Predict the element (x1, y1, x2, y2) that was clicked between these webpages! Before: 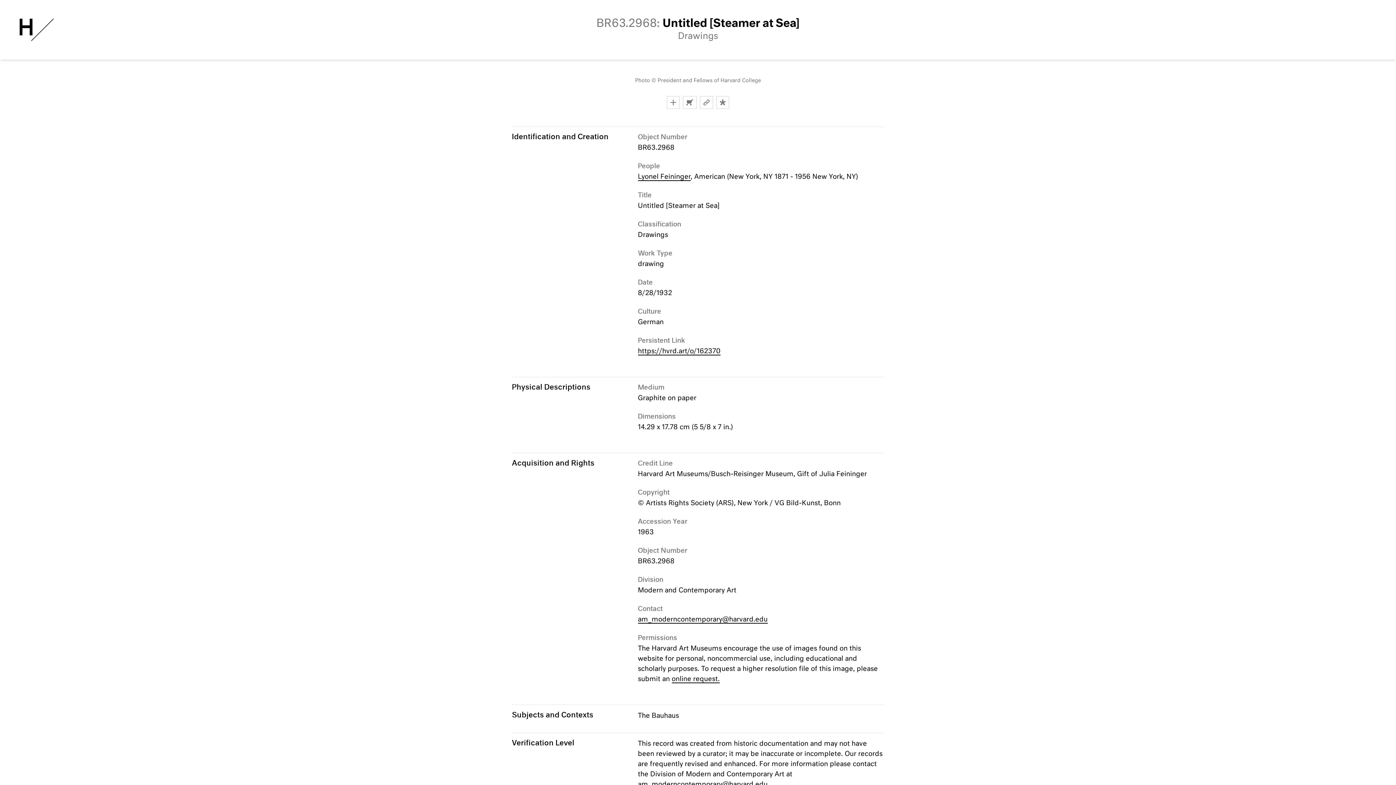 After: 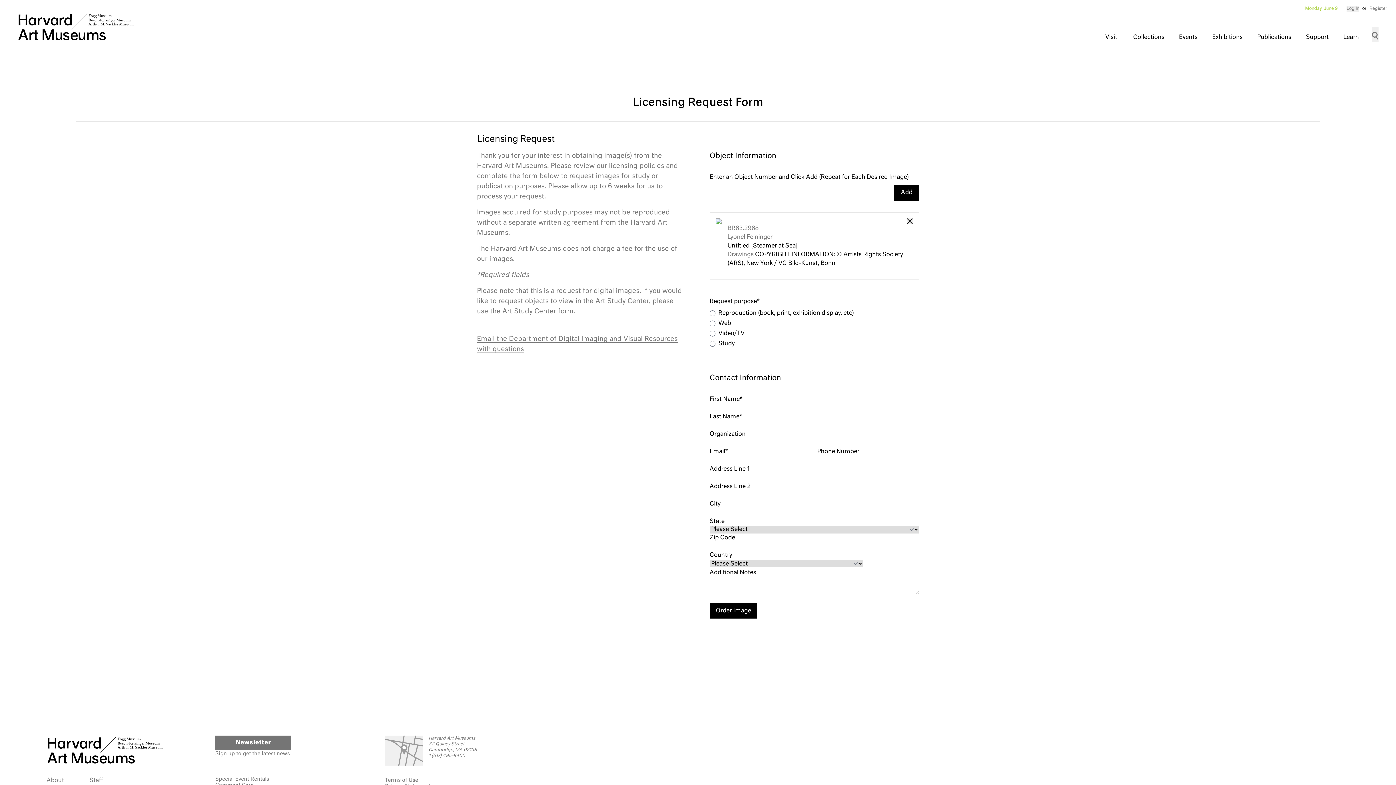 Action: bbox: (683, 96, 697, 109) label: Order Image